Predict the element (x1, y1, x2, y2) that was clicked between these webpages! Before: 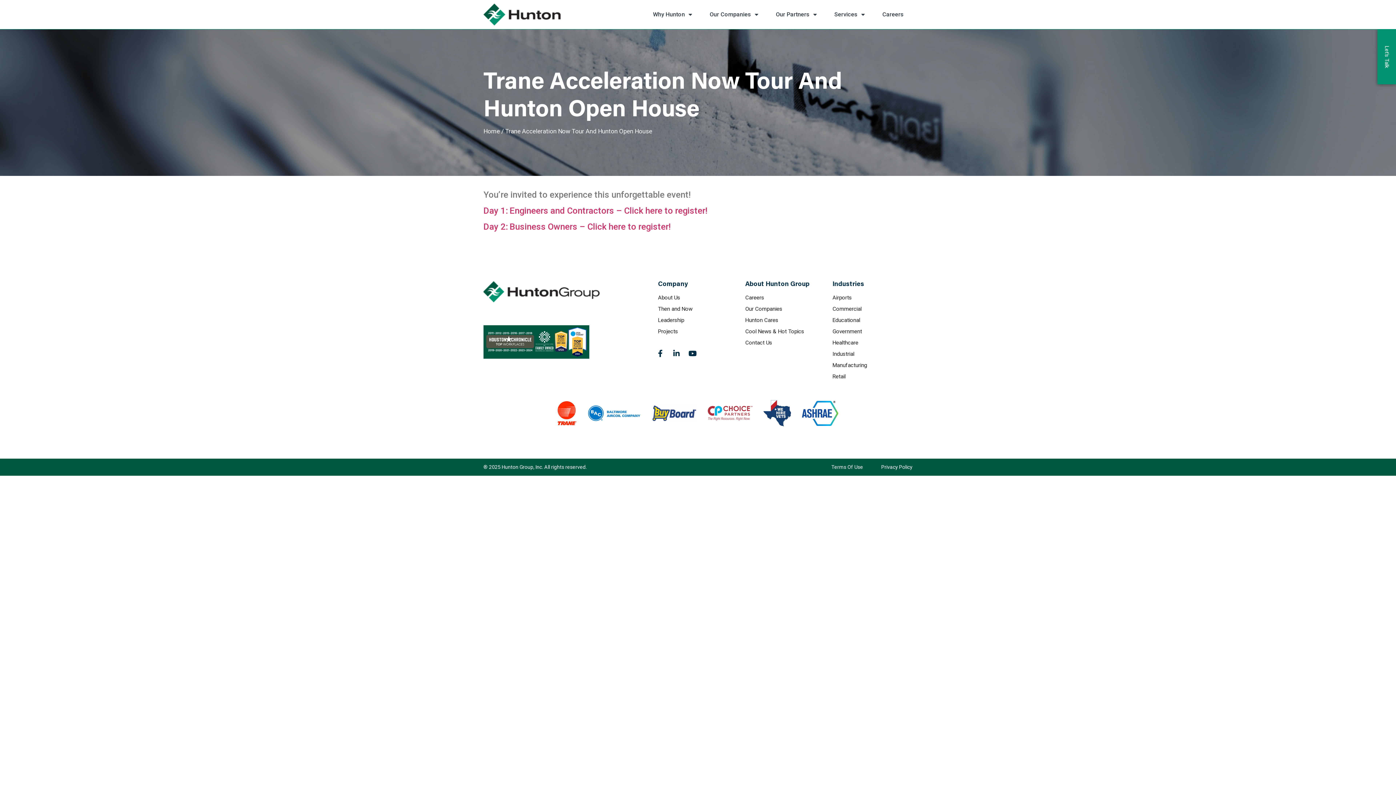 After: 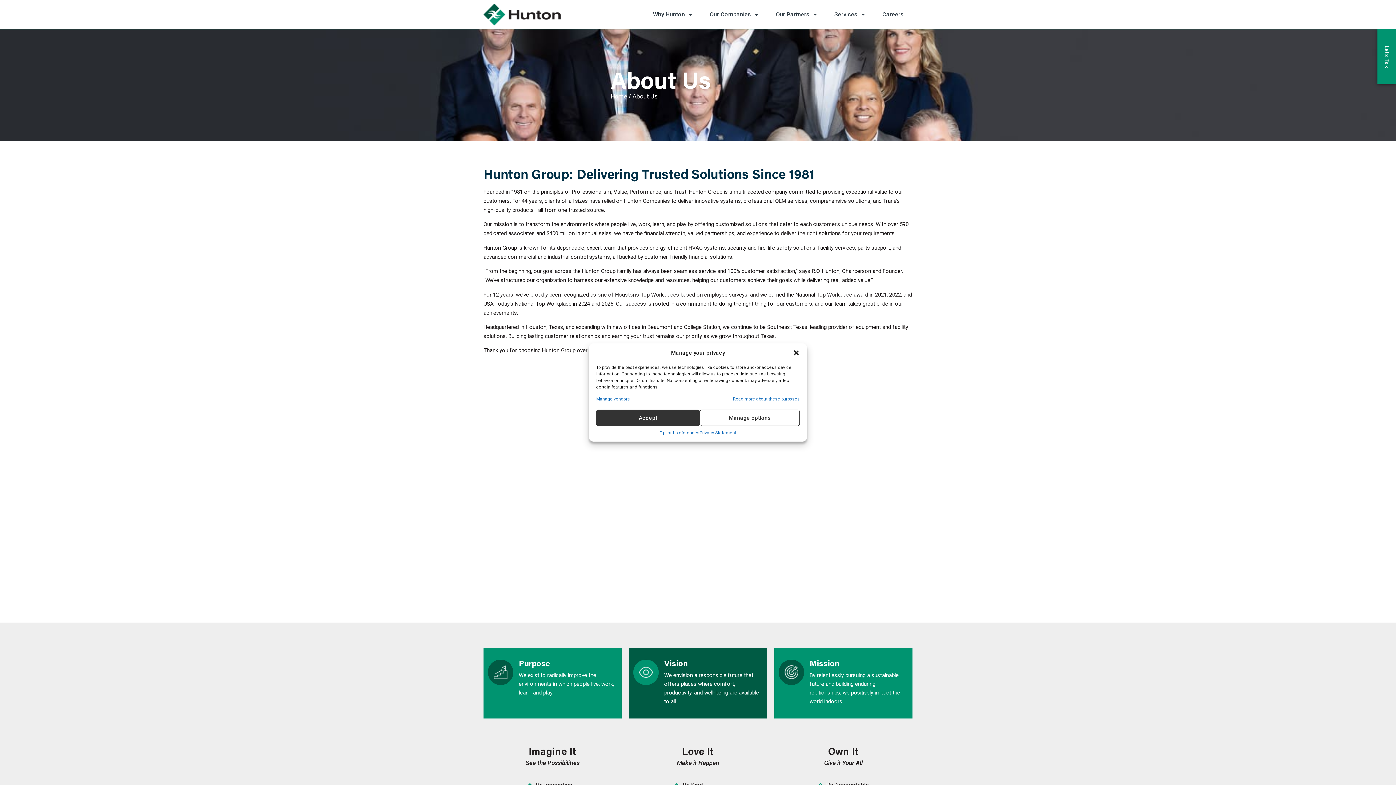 Action: bbox: (658, 316, 738, 324) label: Leadership